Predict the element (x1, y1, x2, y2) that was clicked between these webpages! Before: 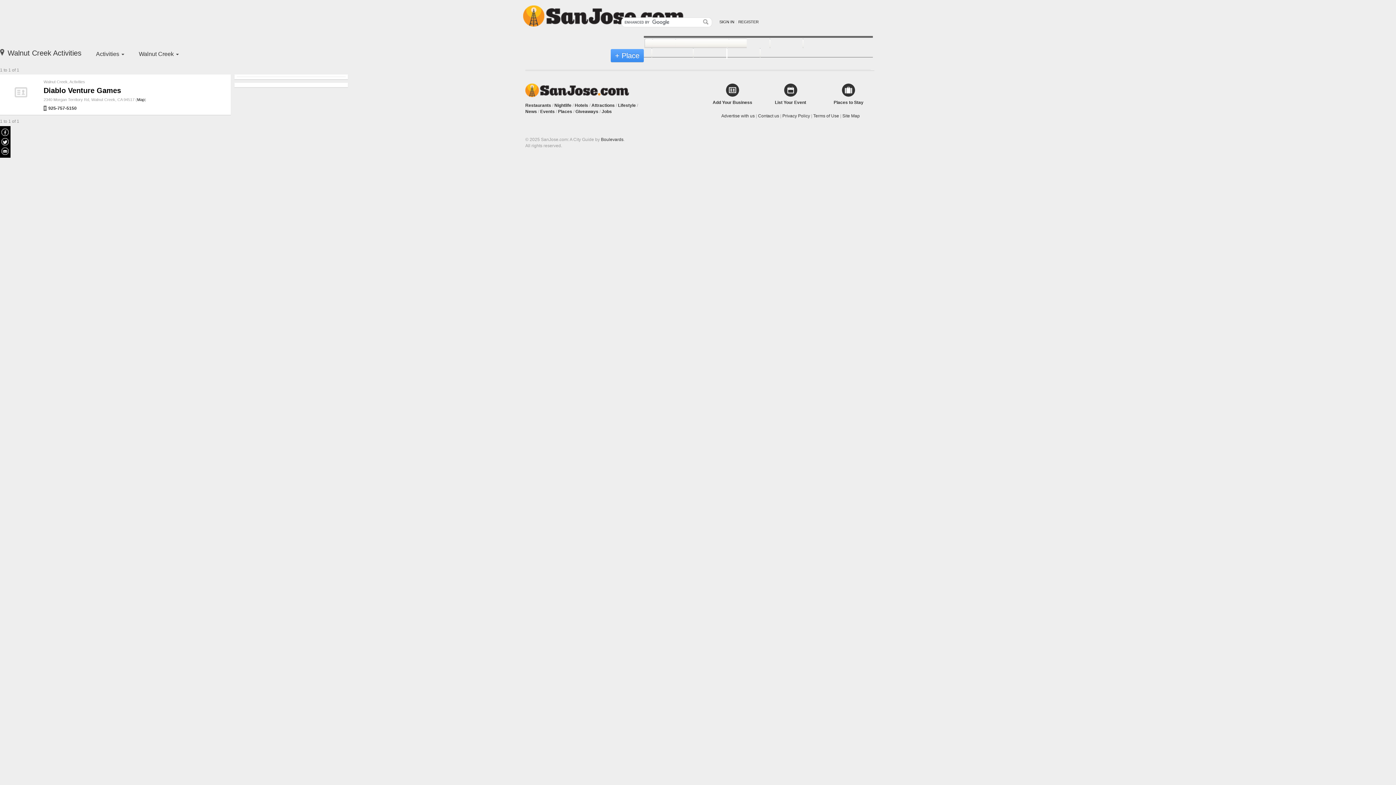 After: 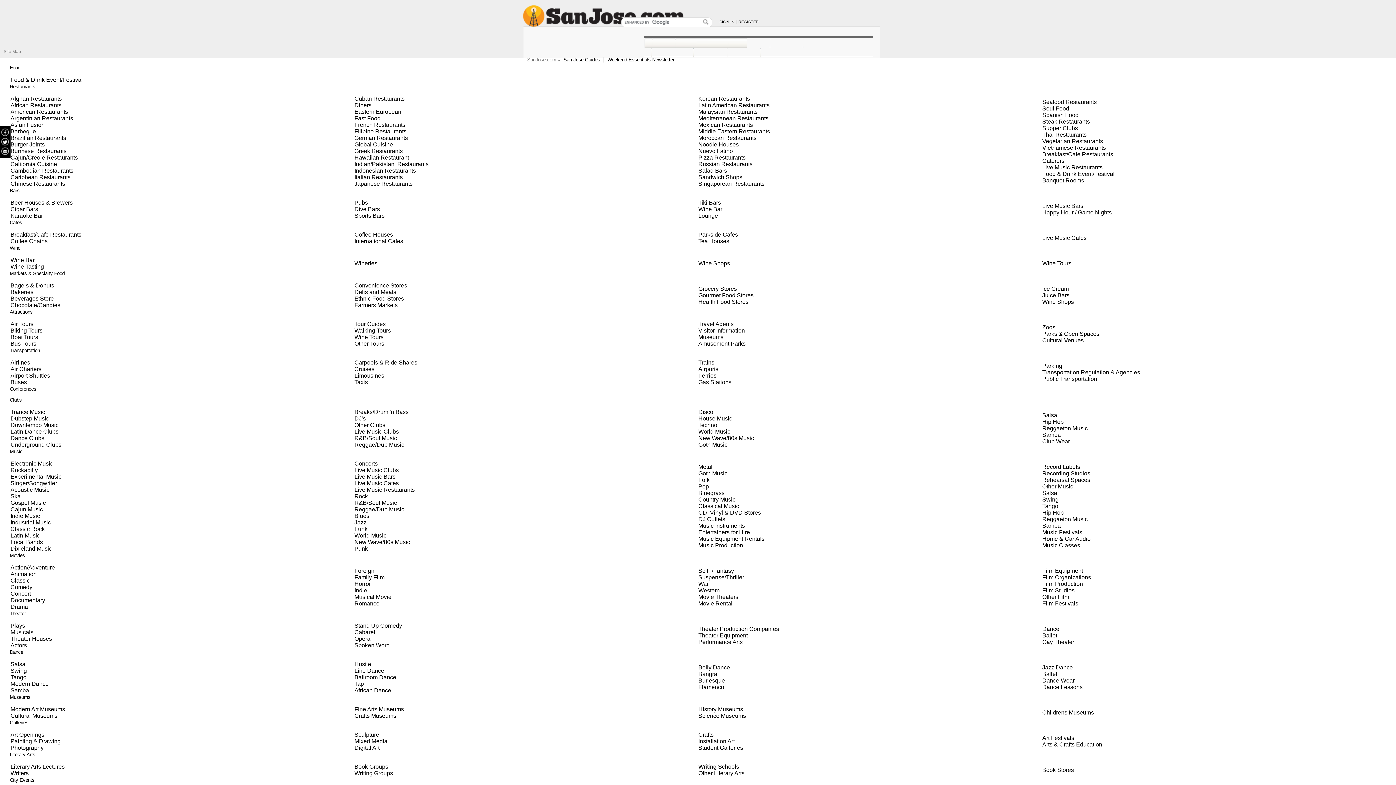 Action: bbox: (842, 113, 860, 118) label: Site Map